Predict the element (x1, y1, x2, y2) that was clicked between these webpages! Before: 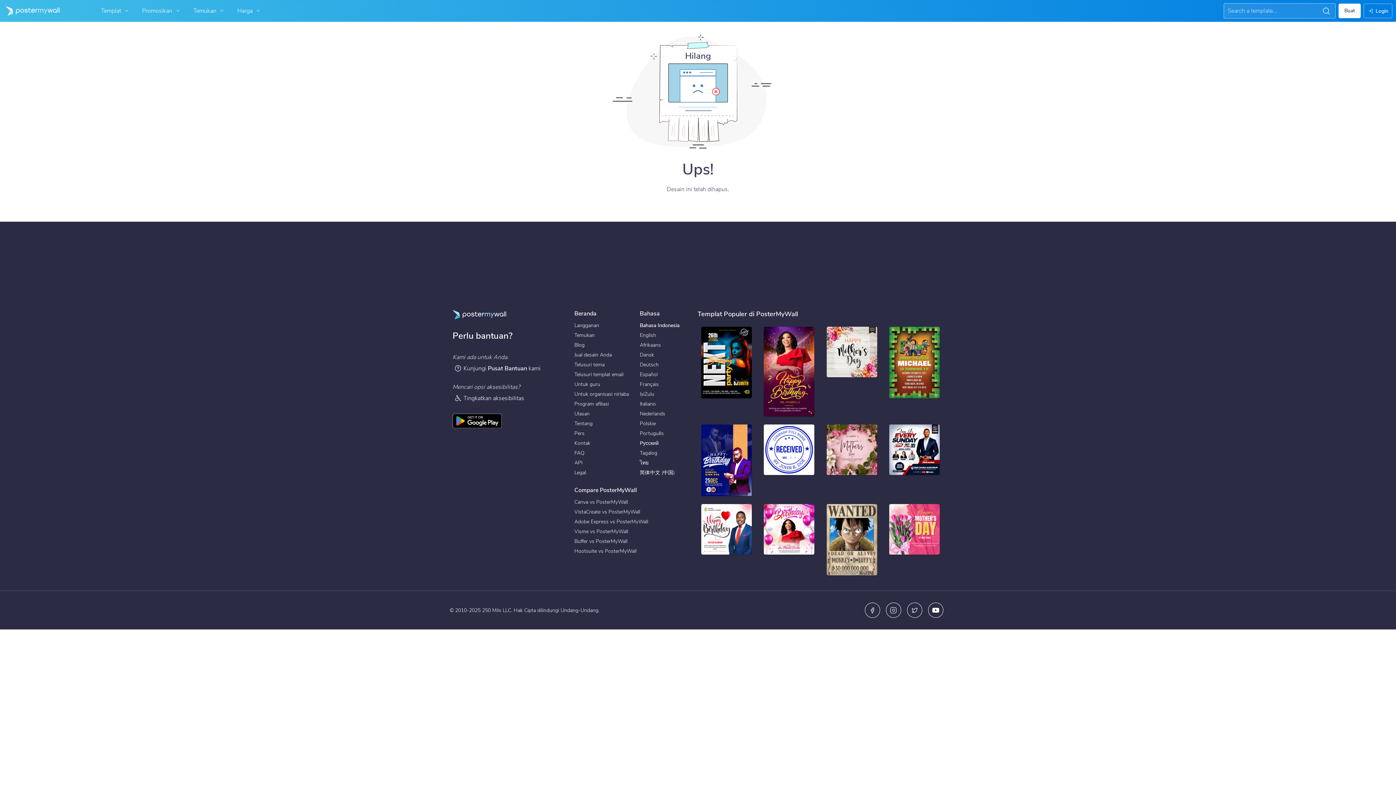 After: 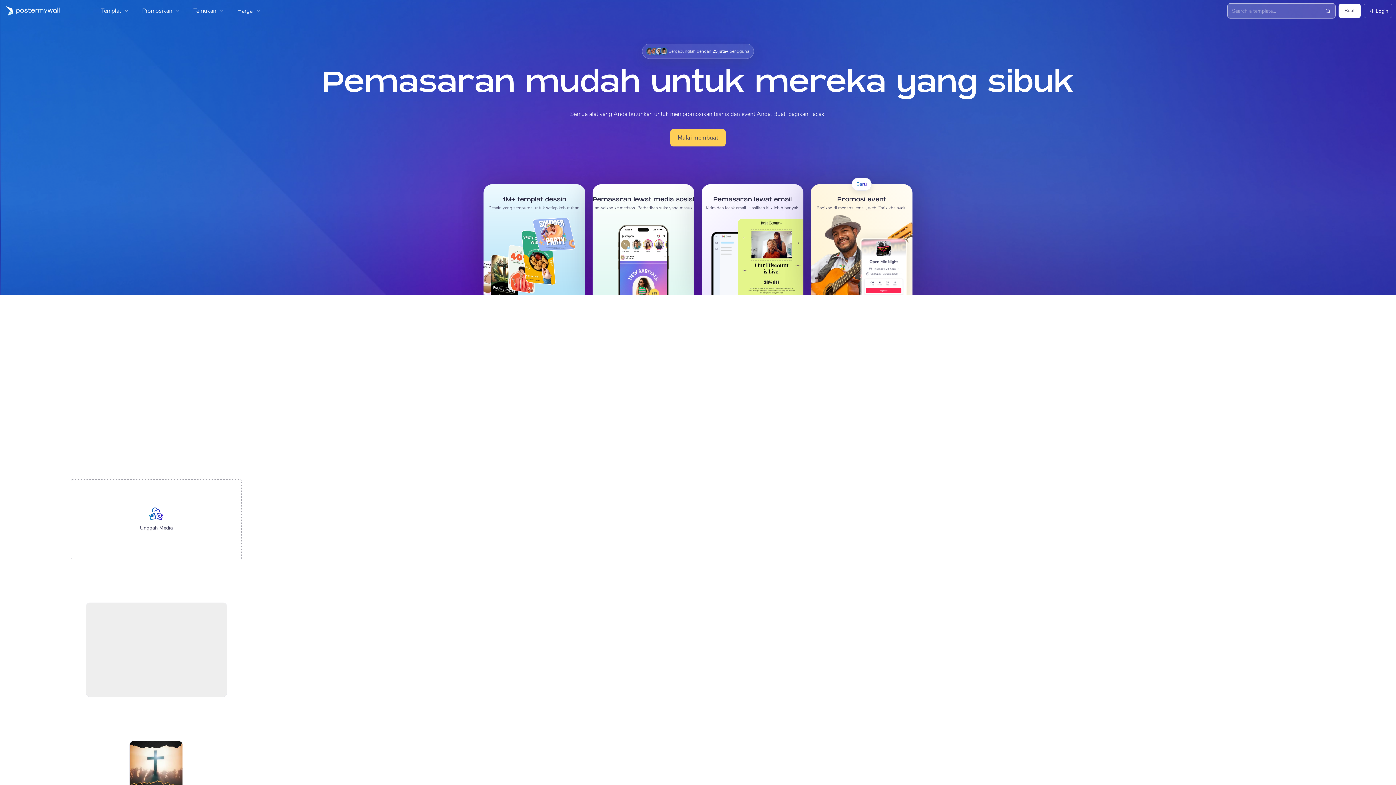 Action: label: Beranda bbox: (574, 309, 596, 317)